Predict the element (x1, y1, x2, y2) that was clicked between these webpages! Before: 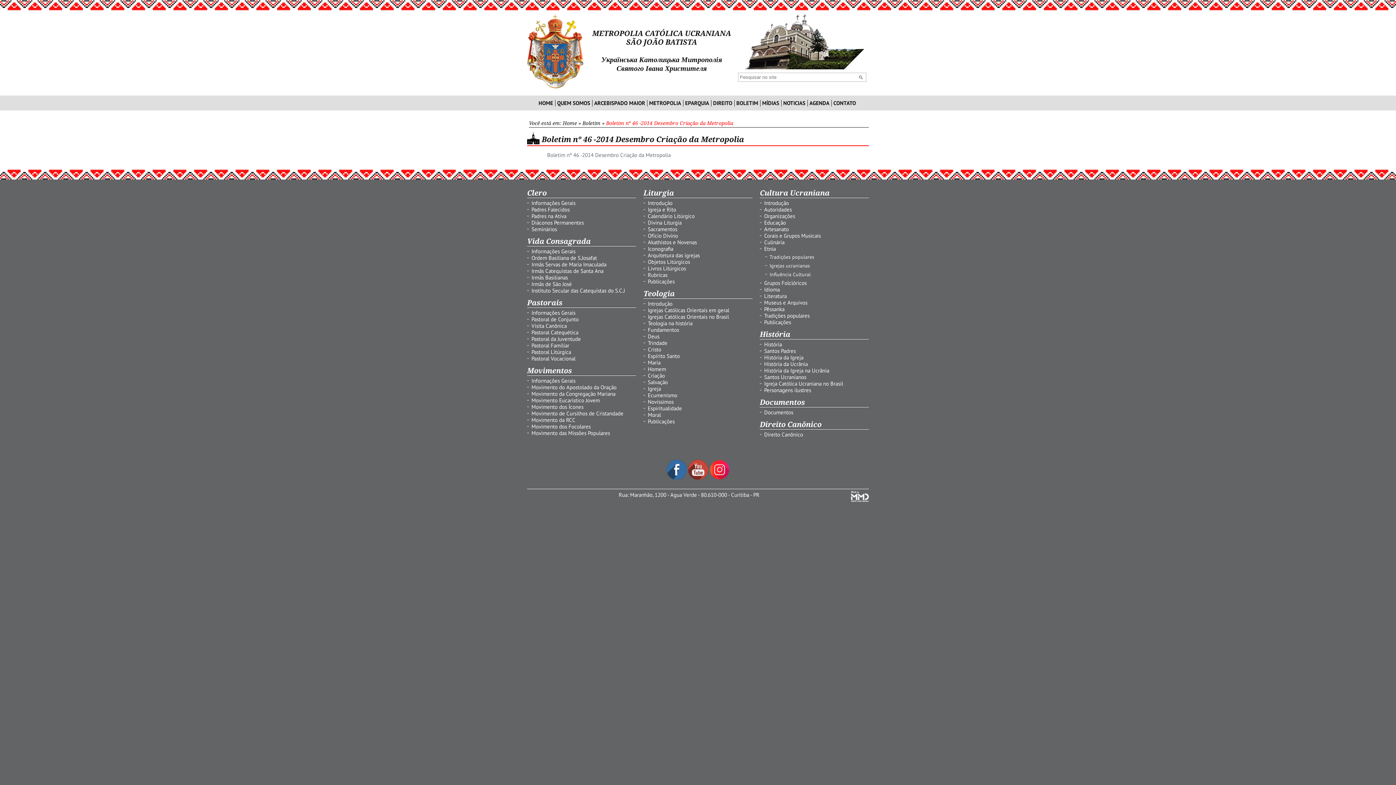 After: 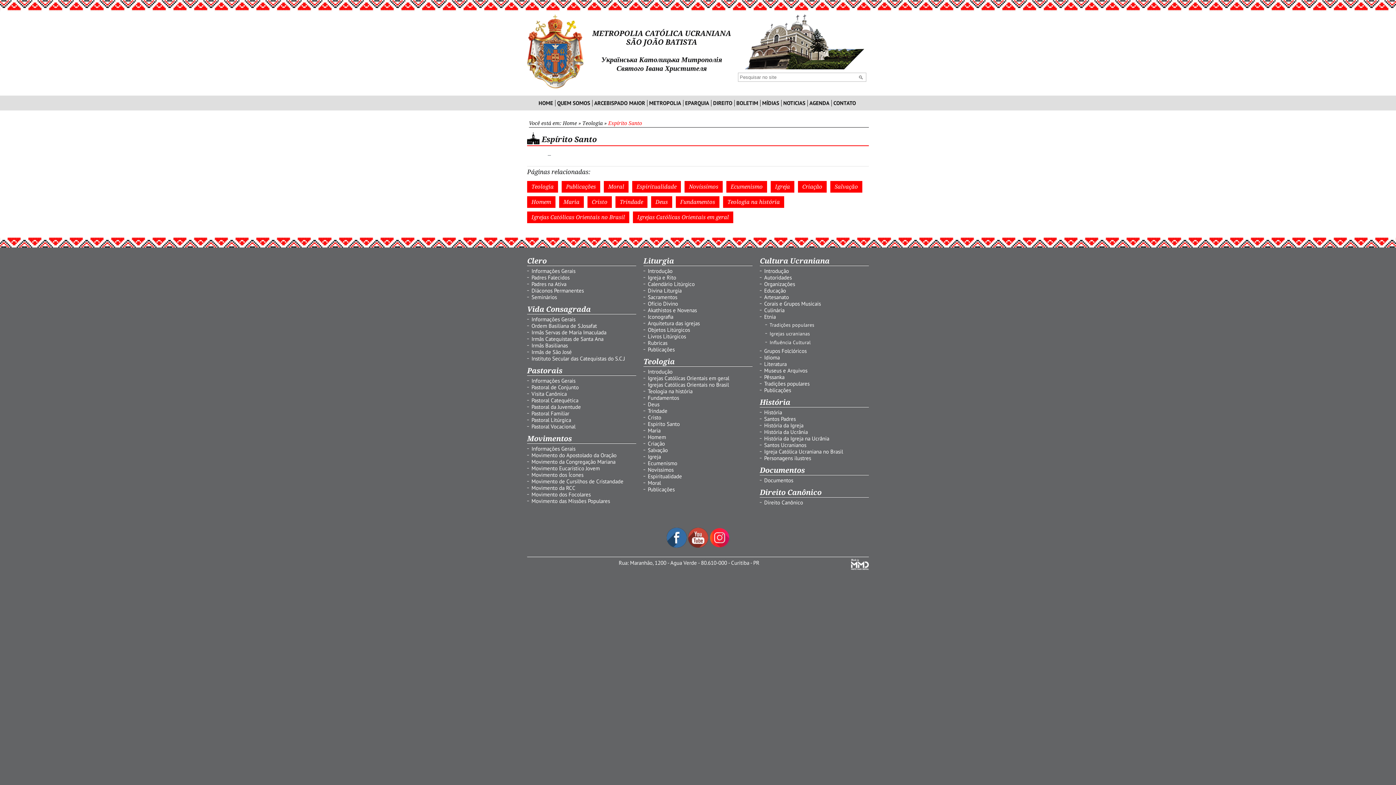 Action: bbox: (648, 352, 680, 359) label: Espírito Santo